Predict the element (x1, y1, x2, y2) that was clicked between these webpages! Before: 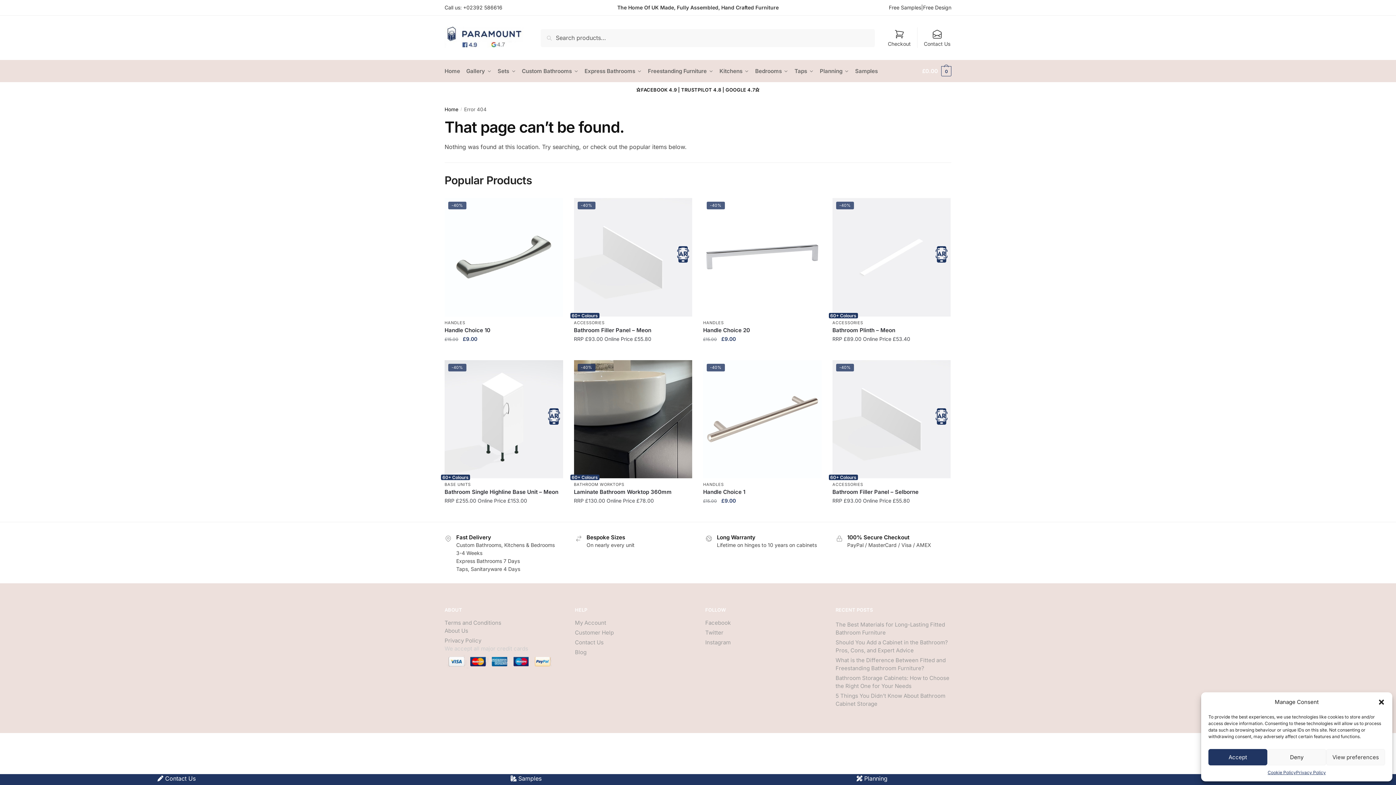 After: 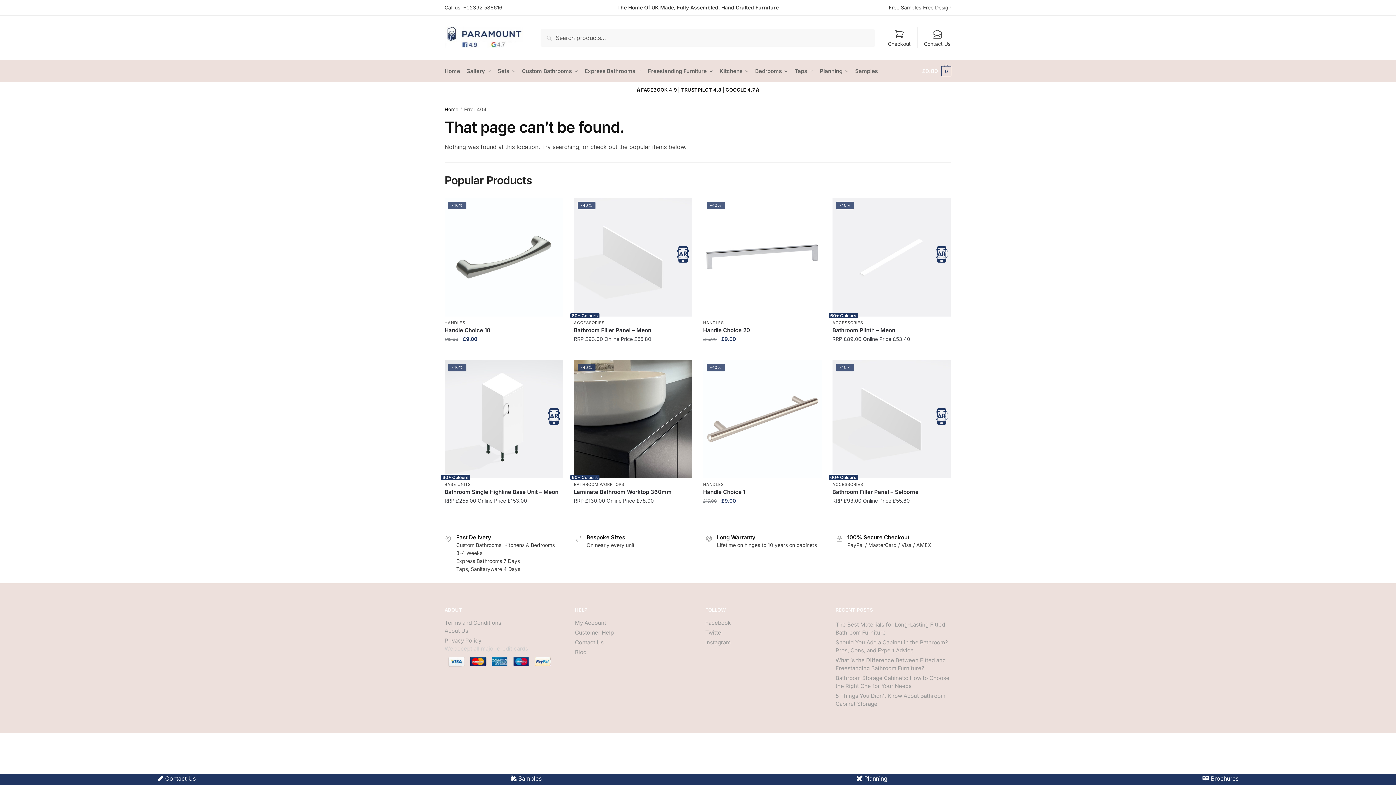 Action: label: Accept bbox: (1208, 749, 1267, 765)